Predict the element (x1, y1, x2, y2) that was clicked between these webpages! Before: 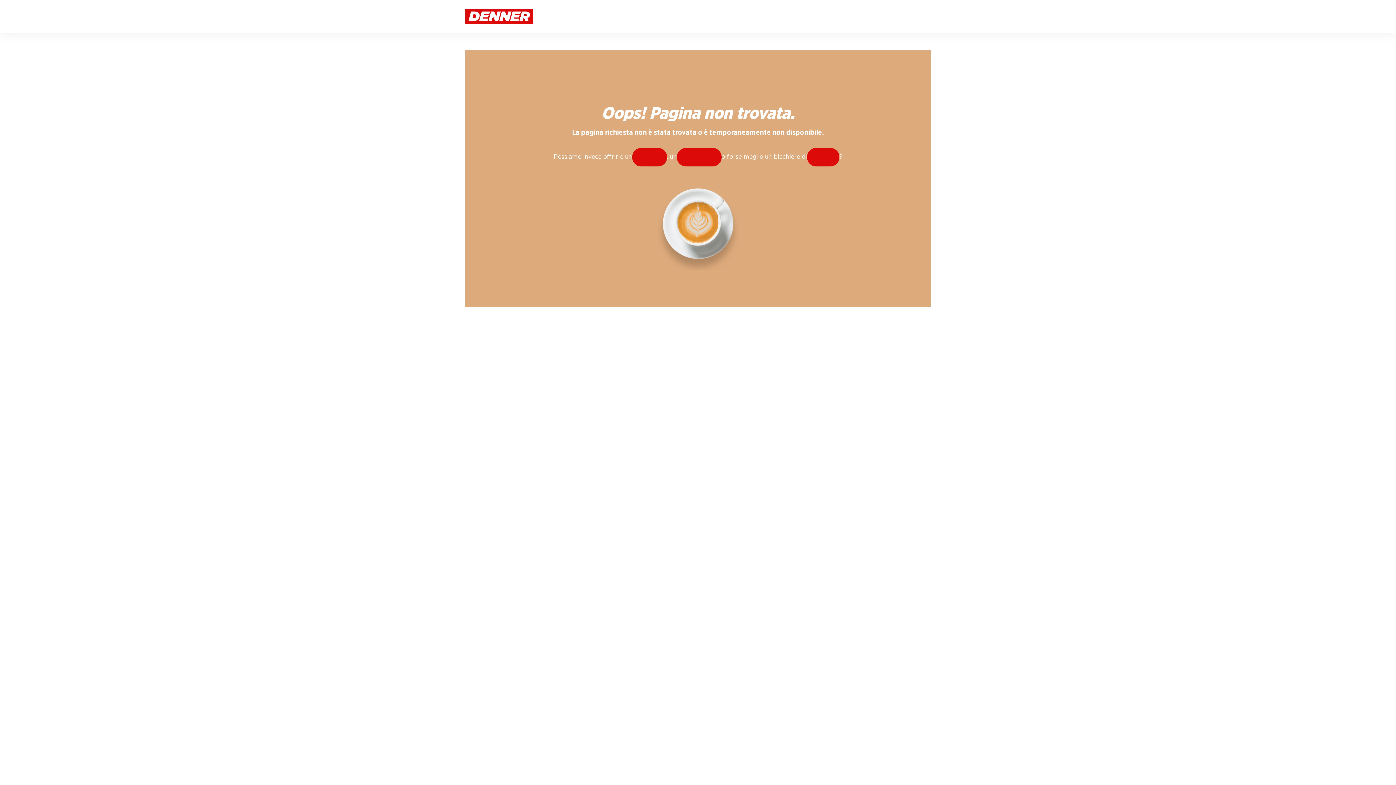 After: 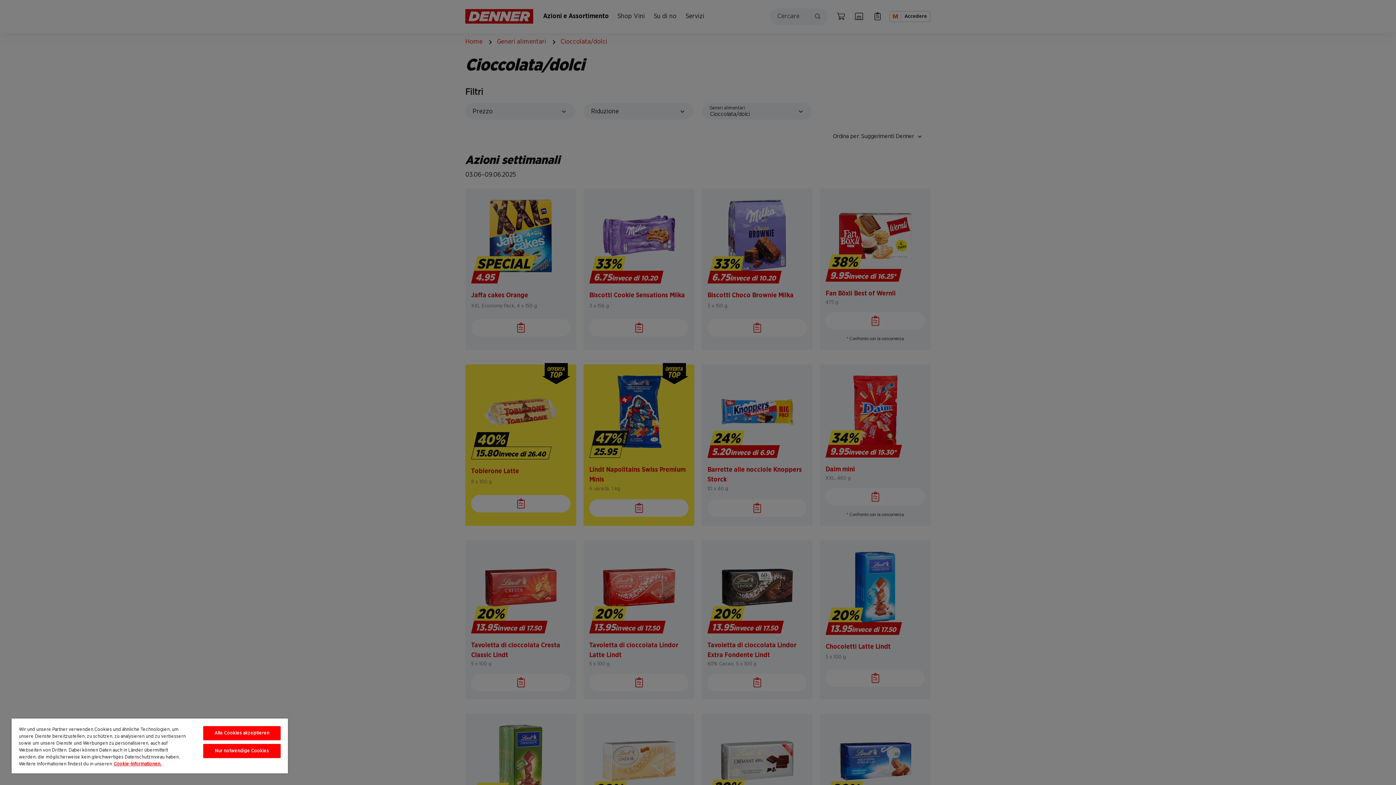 Action: label: dolcetto bbox: (676, 148, 721, 166)